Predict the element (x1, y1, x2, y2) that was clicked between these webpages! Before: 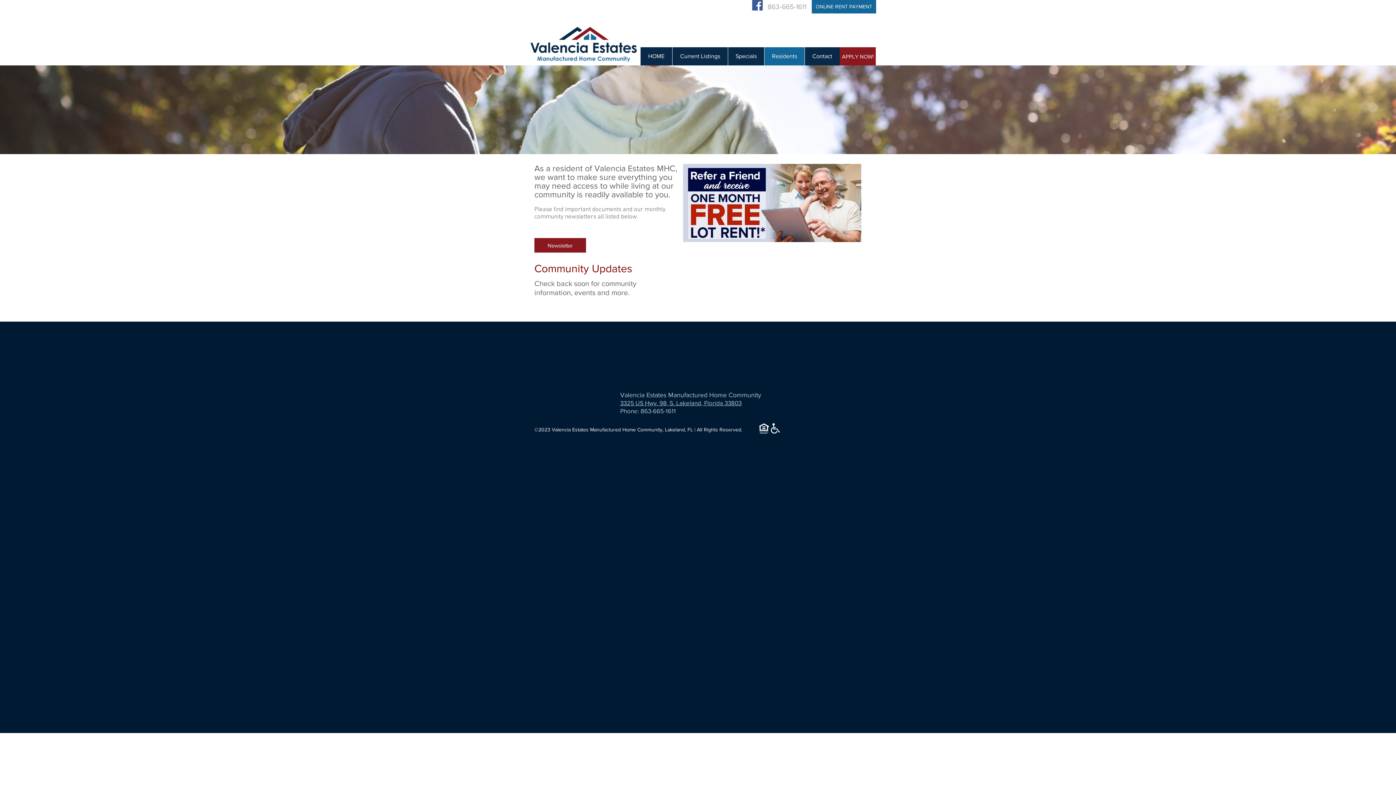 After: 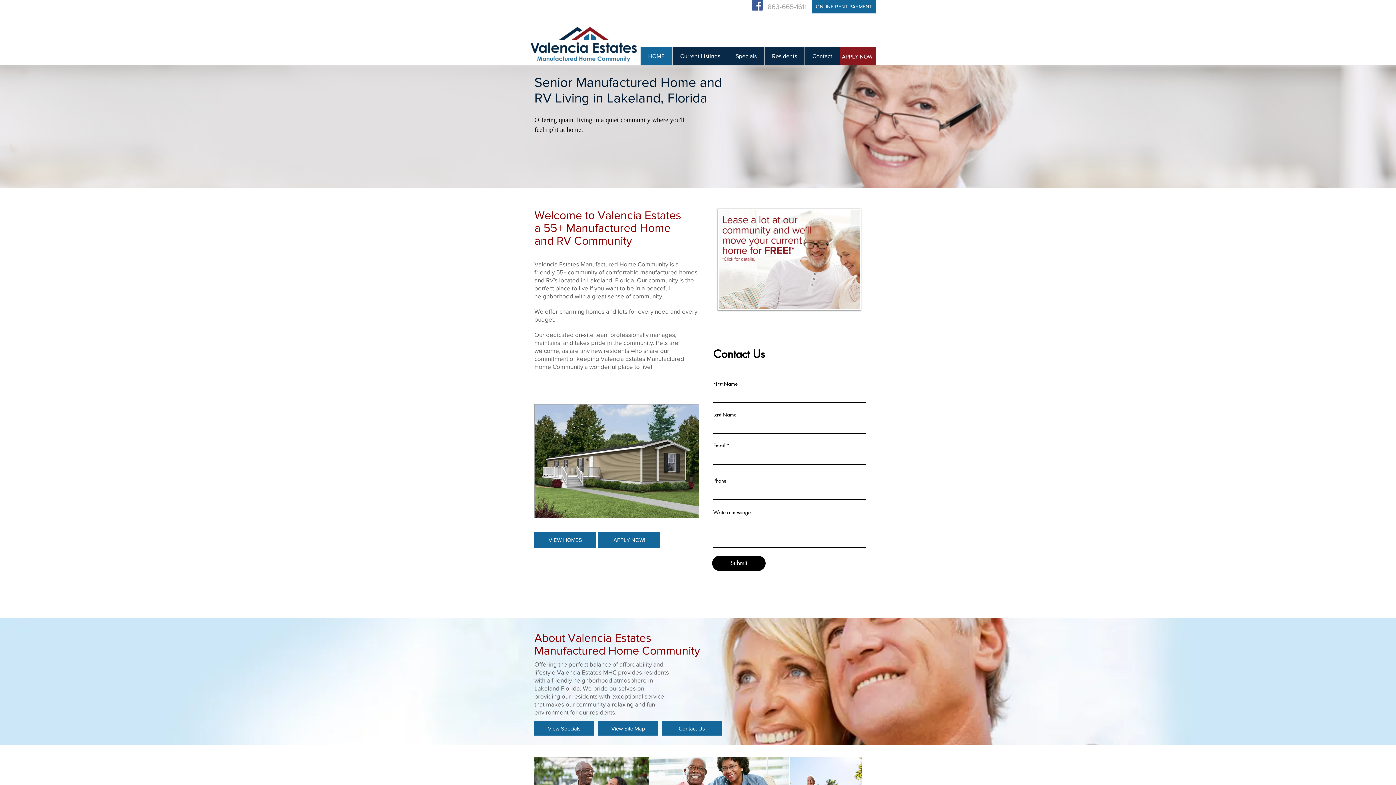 Action: bbox: (640, 47, 672, 65) label: HOME